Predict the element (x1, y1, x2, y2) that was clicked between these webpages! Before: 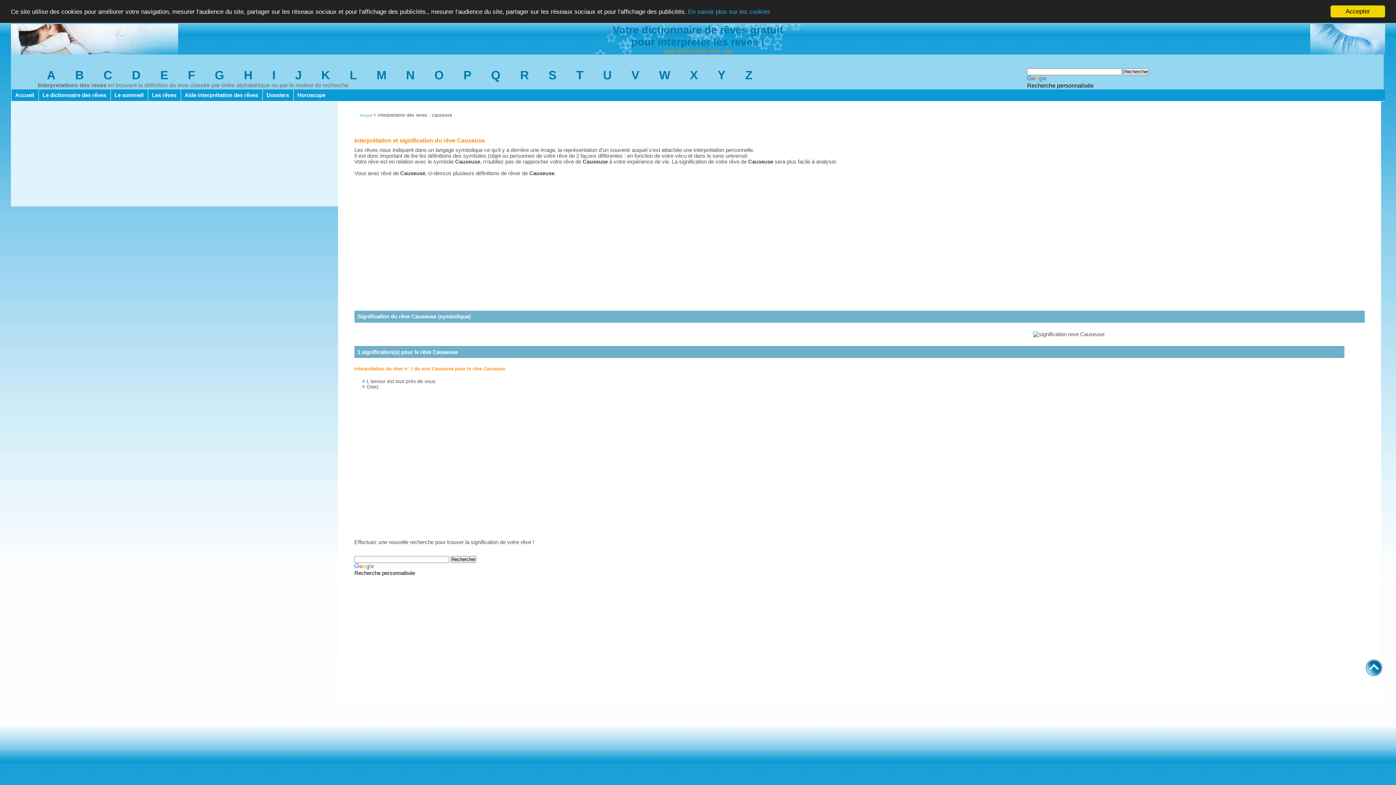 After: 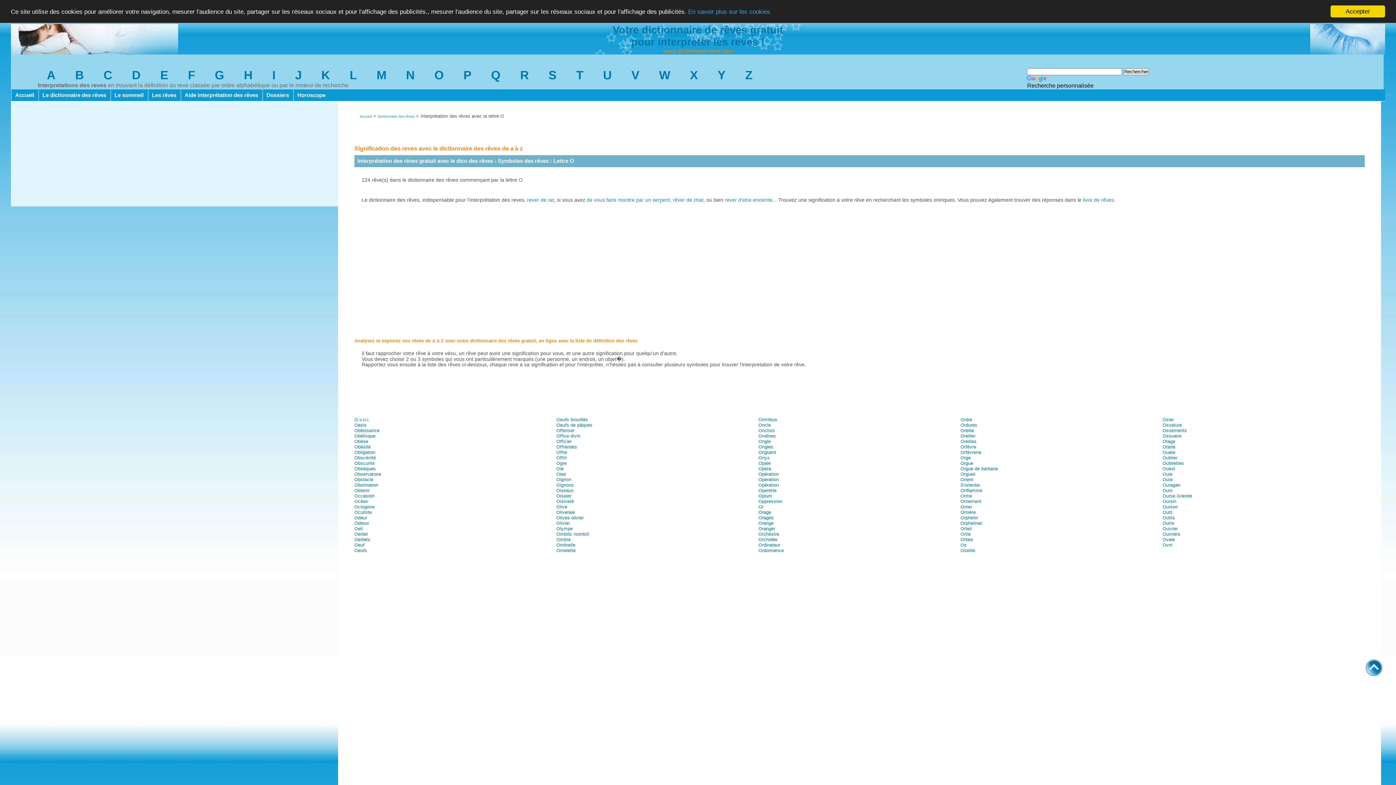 Action: bbox: (434, 68, 443, 81) label: O